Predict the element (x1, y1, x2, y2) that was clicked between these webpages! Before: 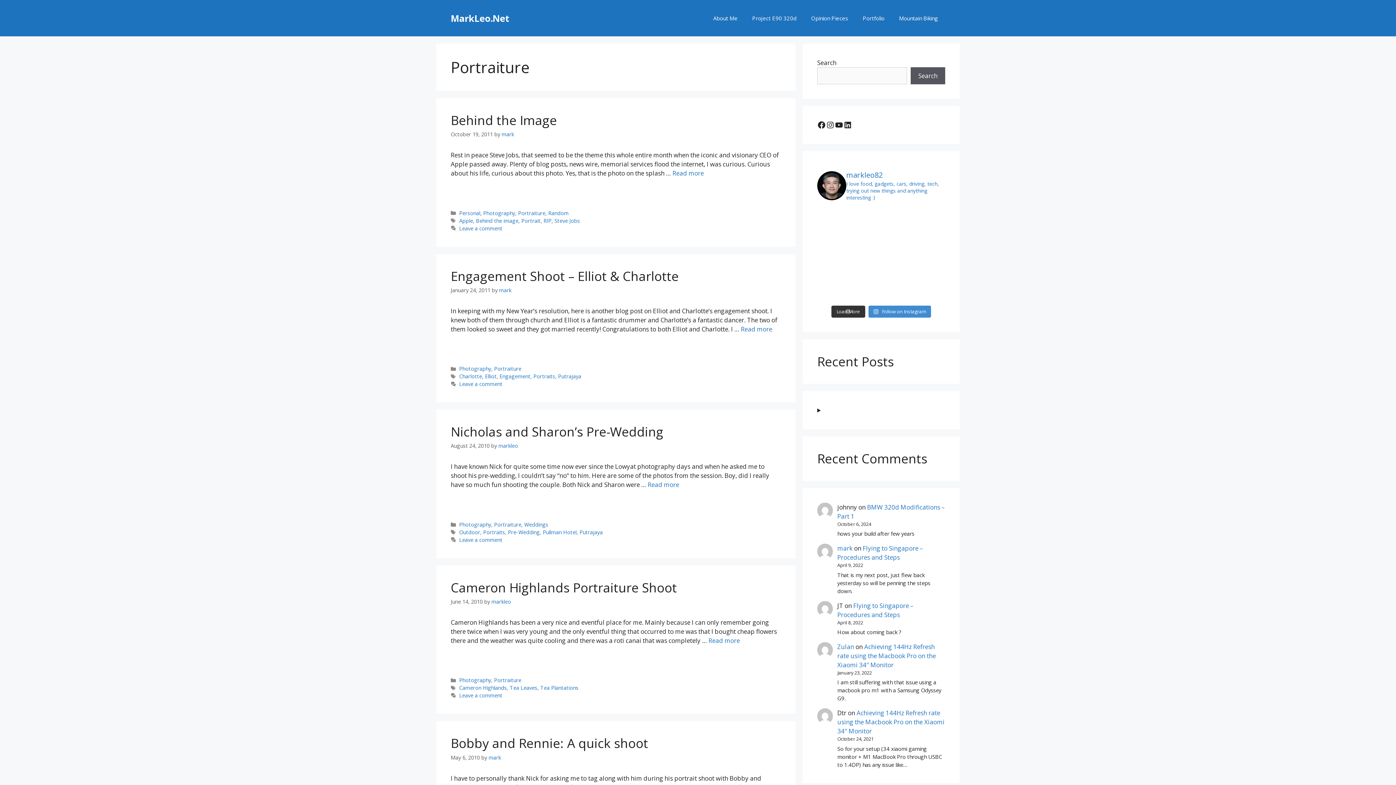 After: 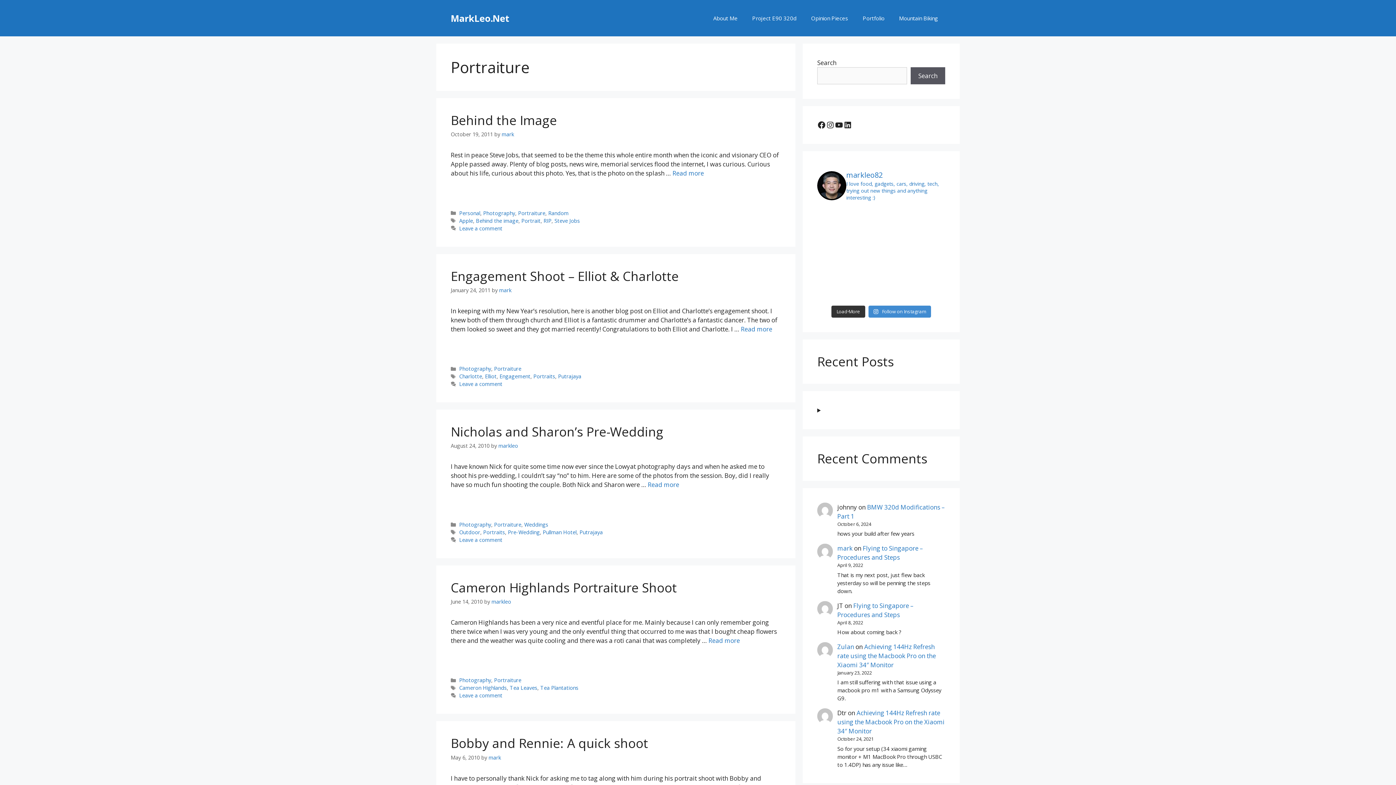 Action: bbox: (538, 654, 552, 666)